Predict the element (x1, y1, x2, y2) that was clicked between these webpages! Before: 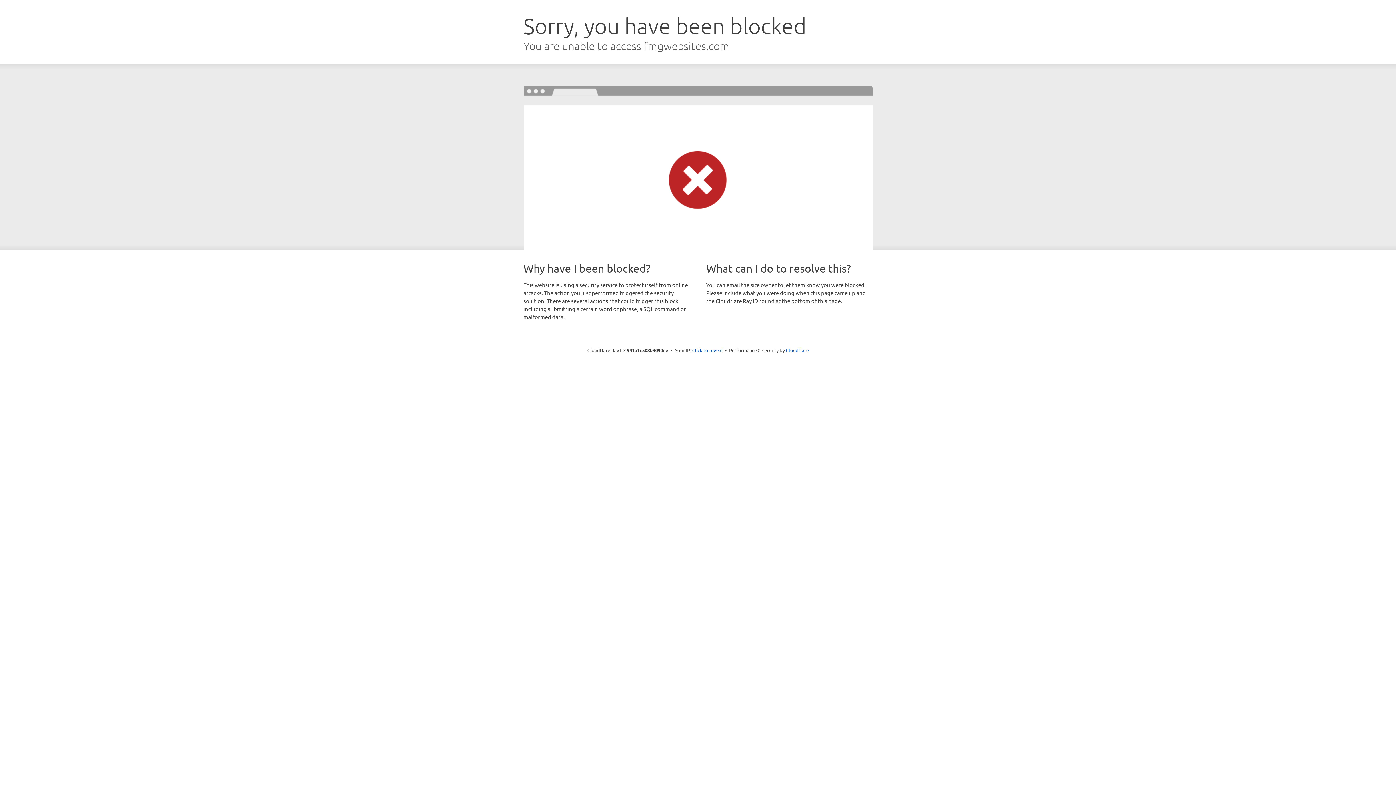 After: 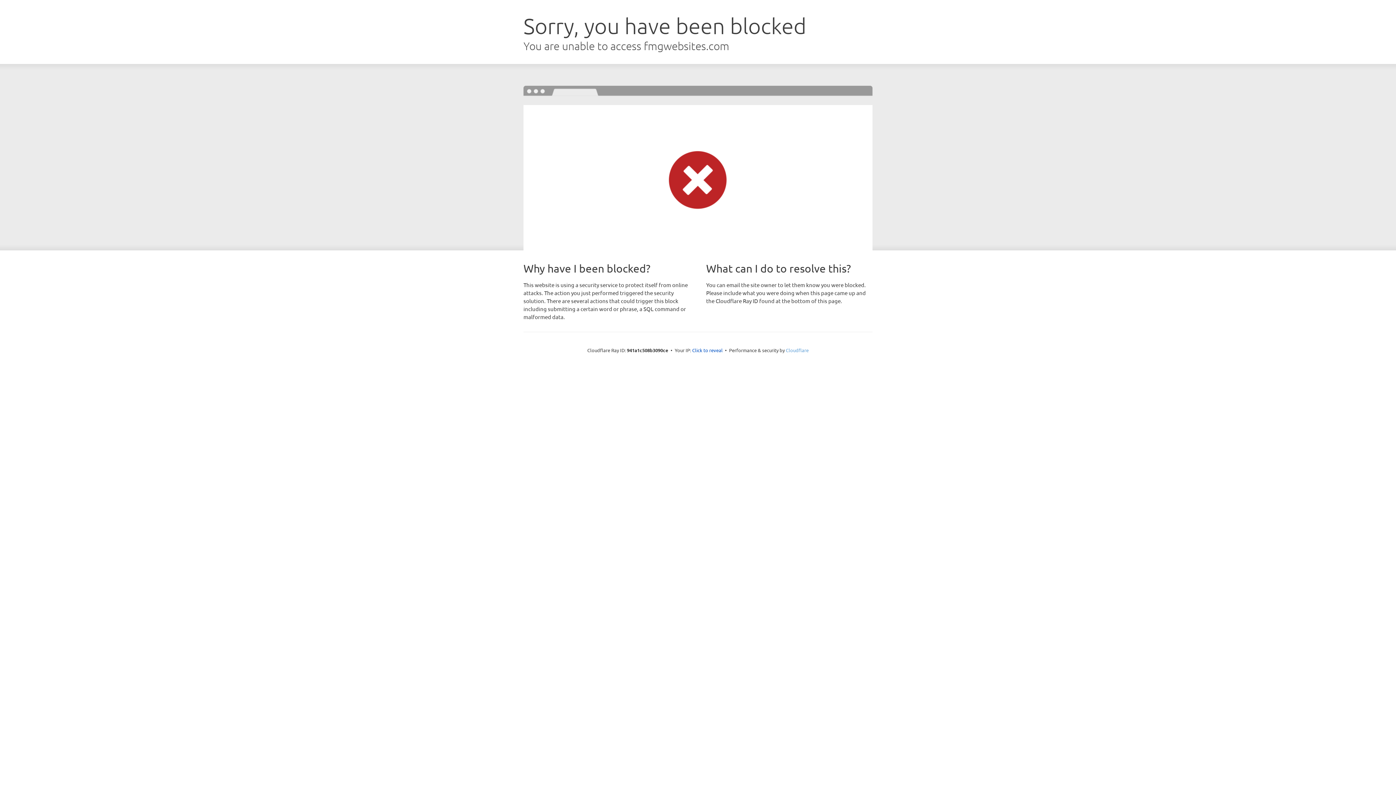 Action: bbox: (786, 347, 808, 353) label: Cloudflare